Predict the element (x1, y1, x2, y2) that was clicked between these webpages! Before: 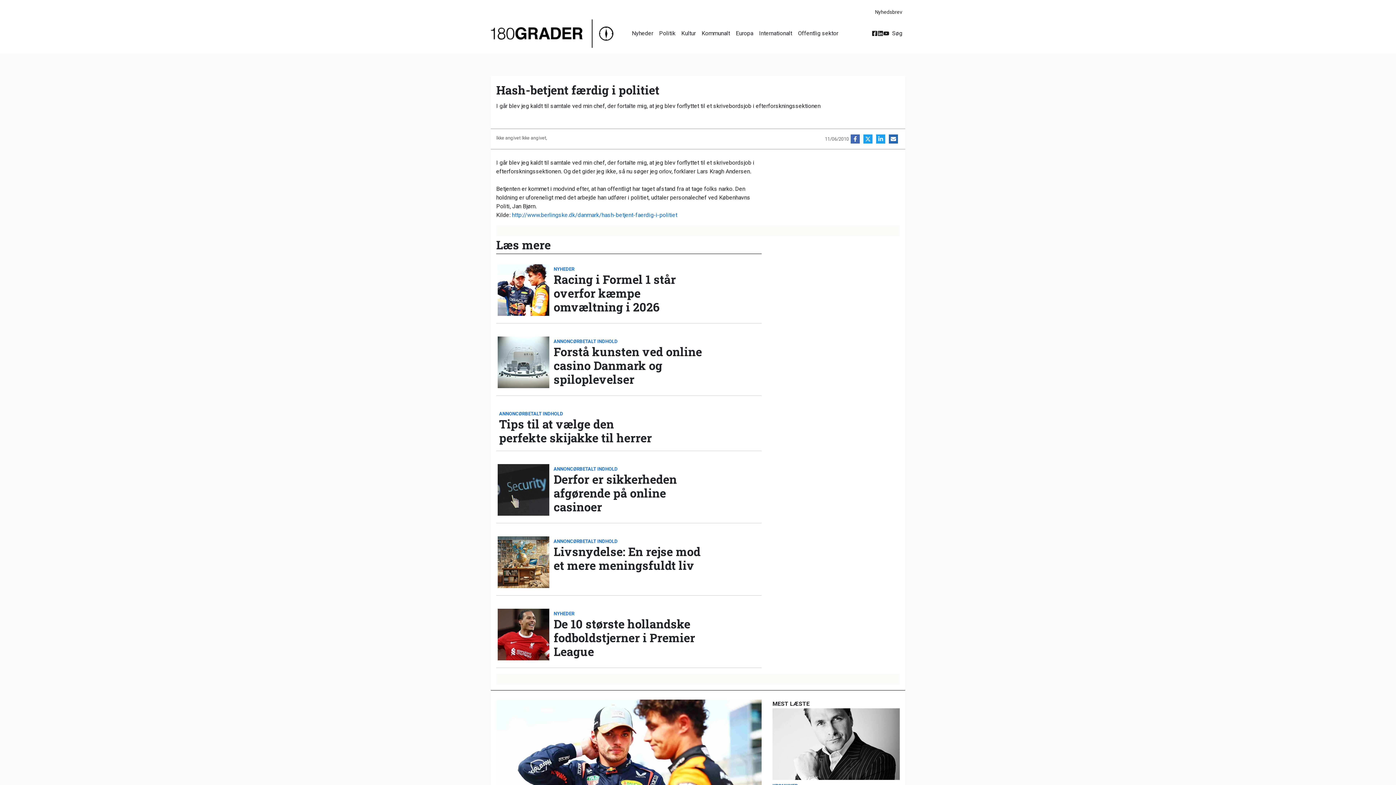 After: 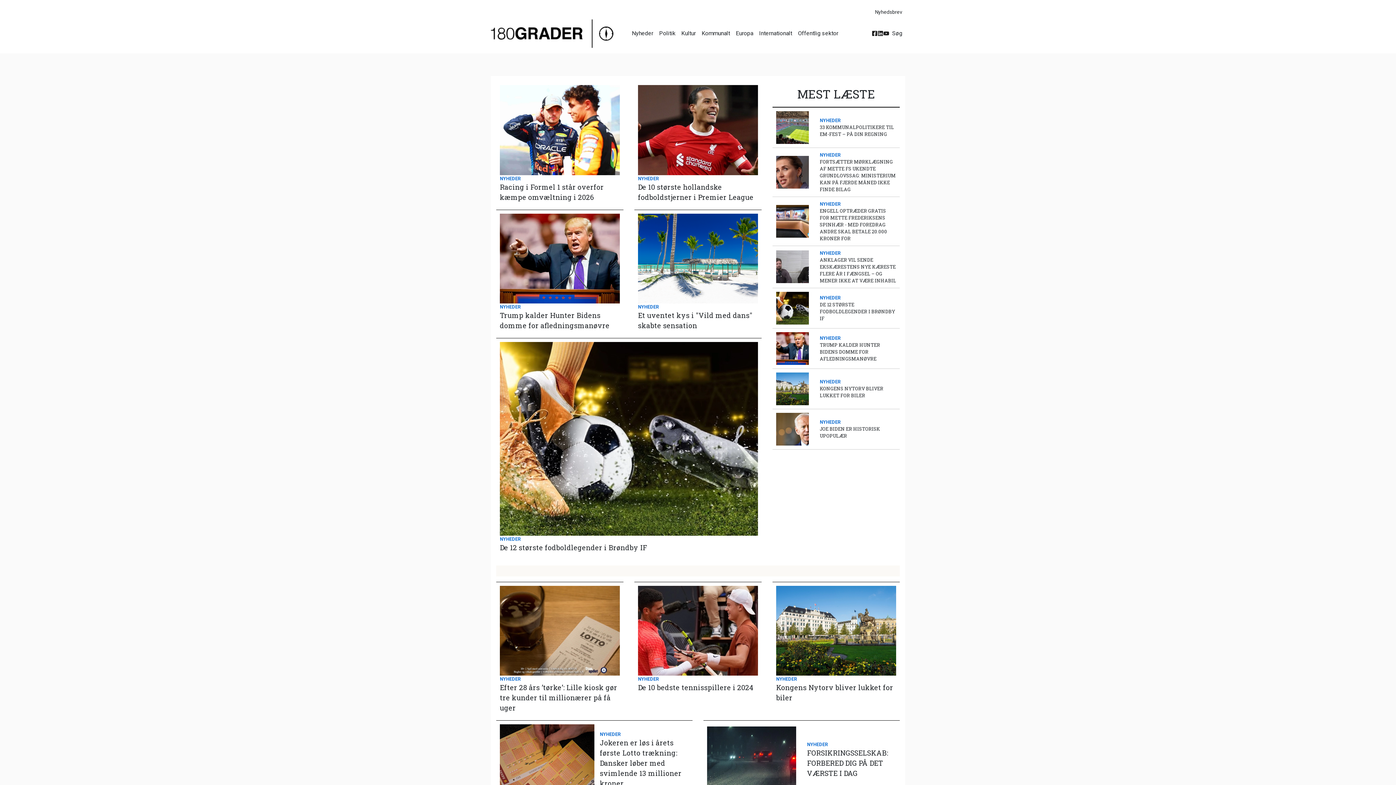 Action: bbox: (553, 265, 710, 272) label: NYHEDER